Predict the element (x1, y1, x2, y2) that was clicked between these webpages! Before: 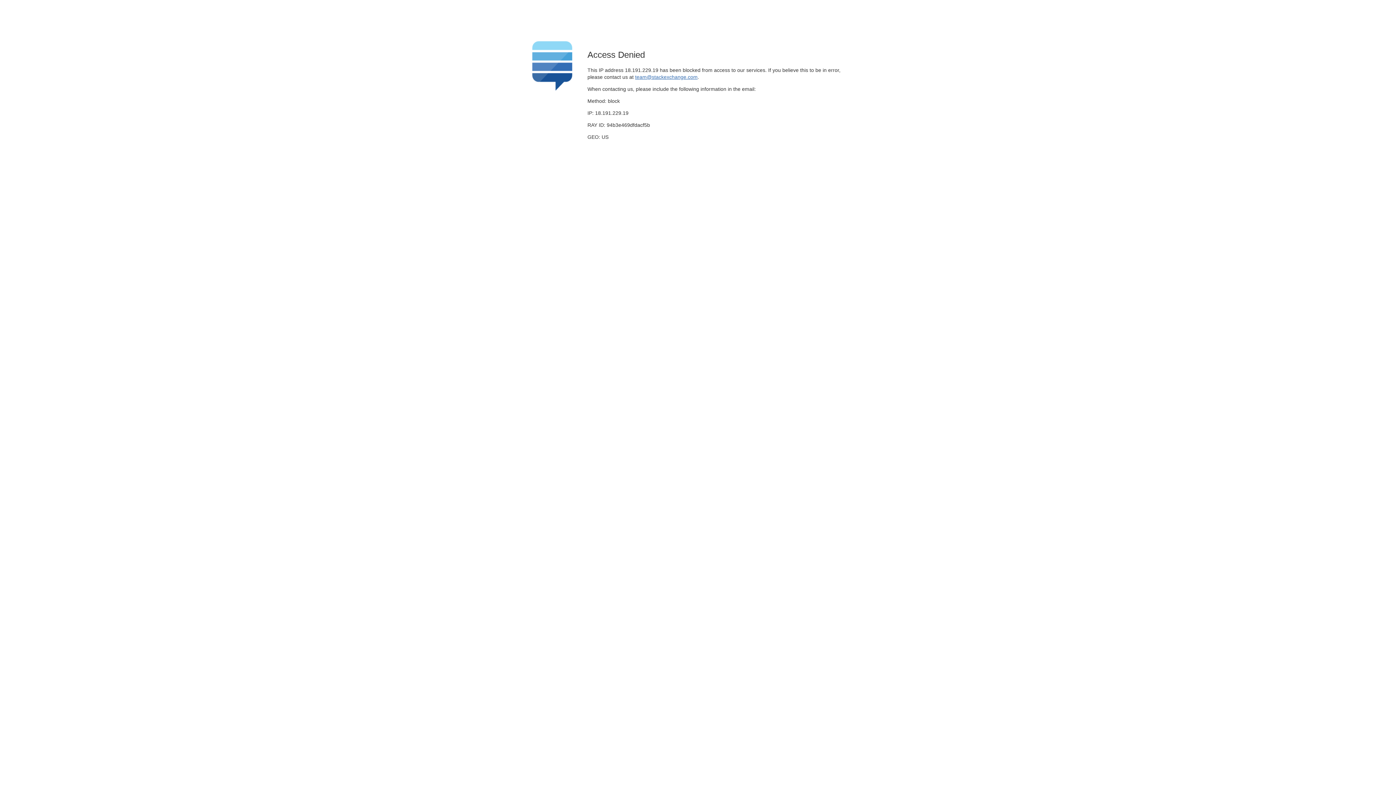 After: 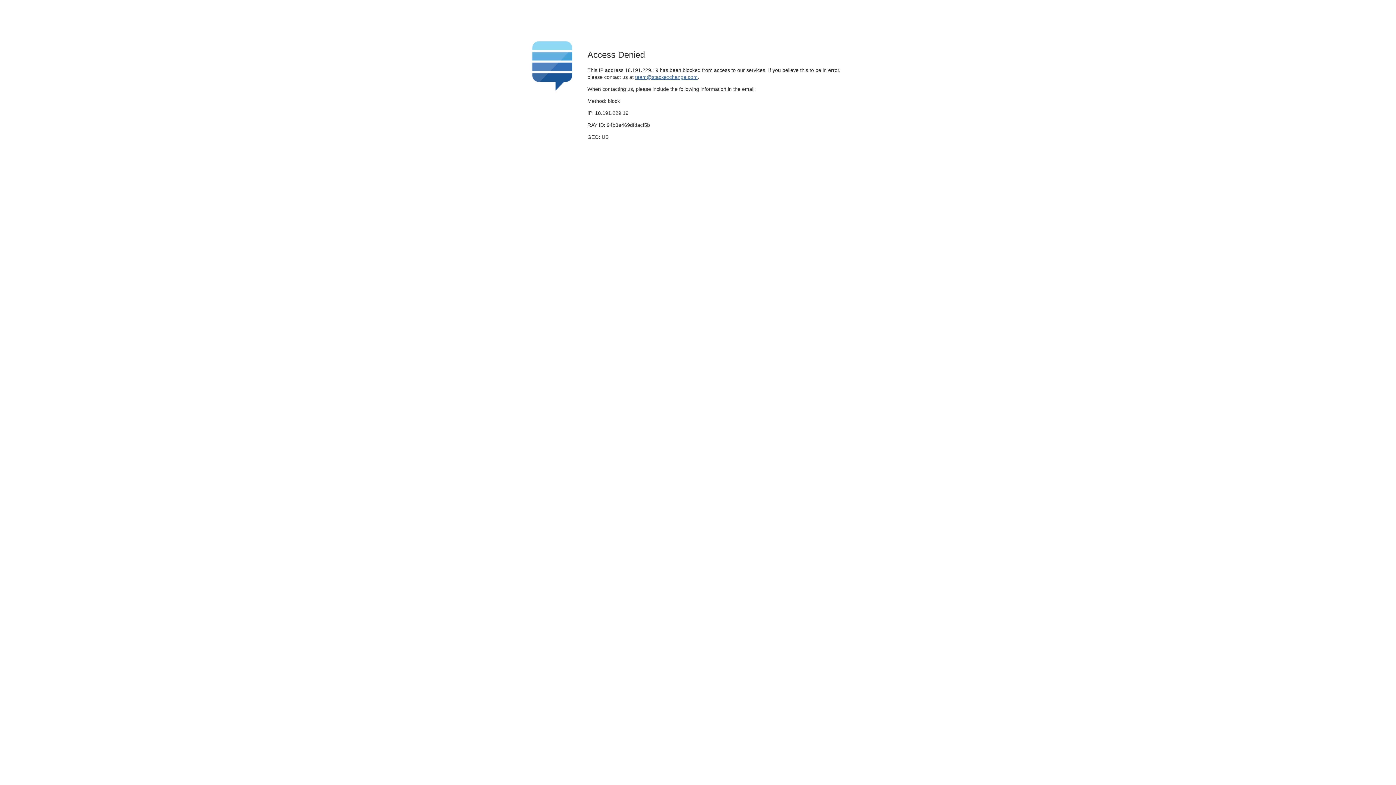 Action: label: team@stackexchange.com bbox: (635, 74, 697, 79)